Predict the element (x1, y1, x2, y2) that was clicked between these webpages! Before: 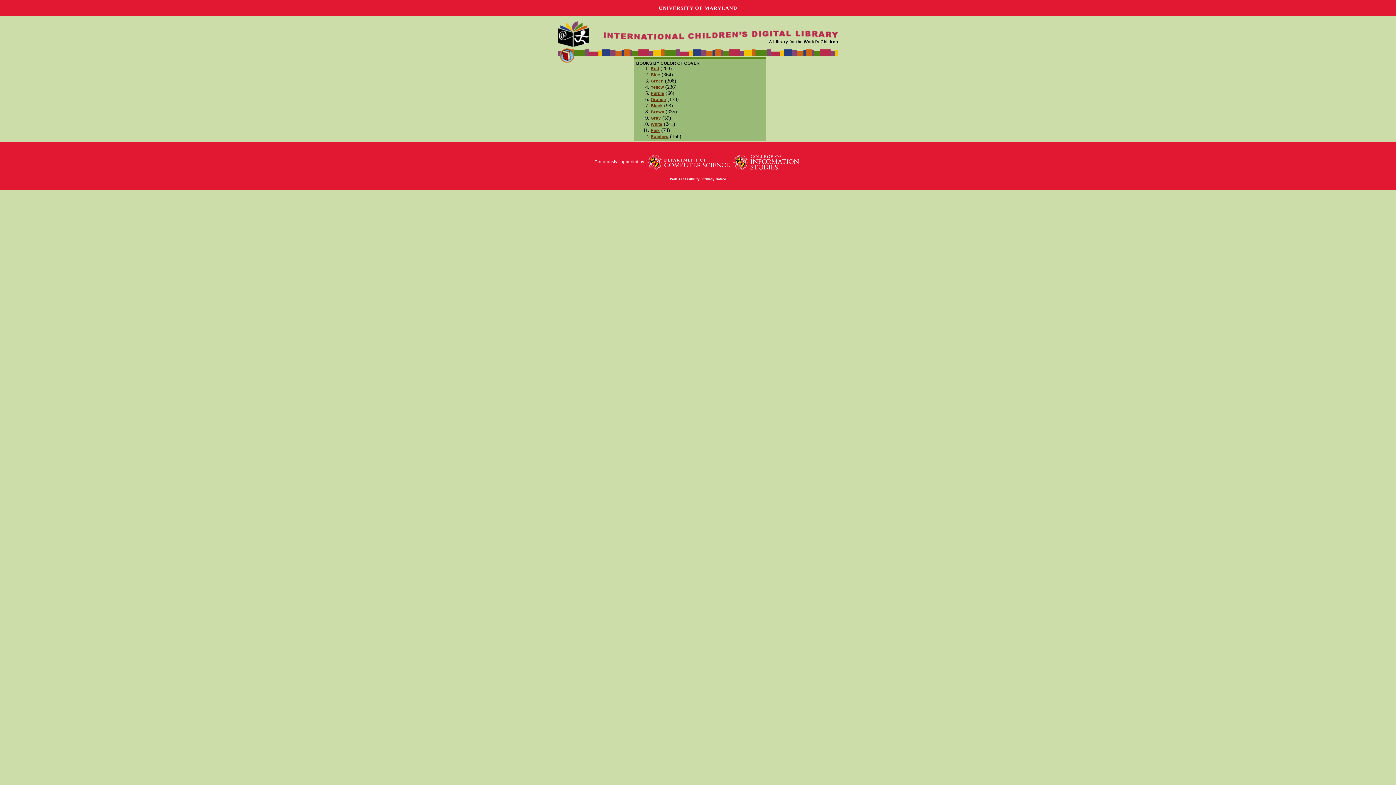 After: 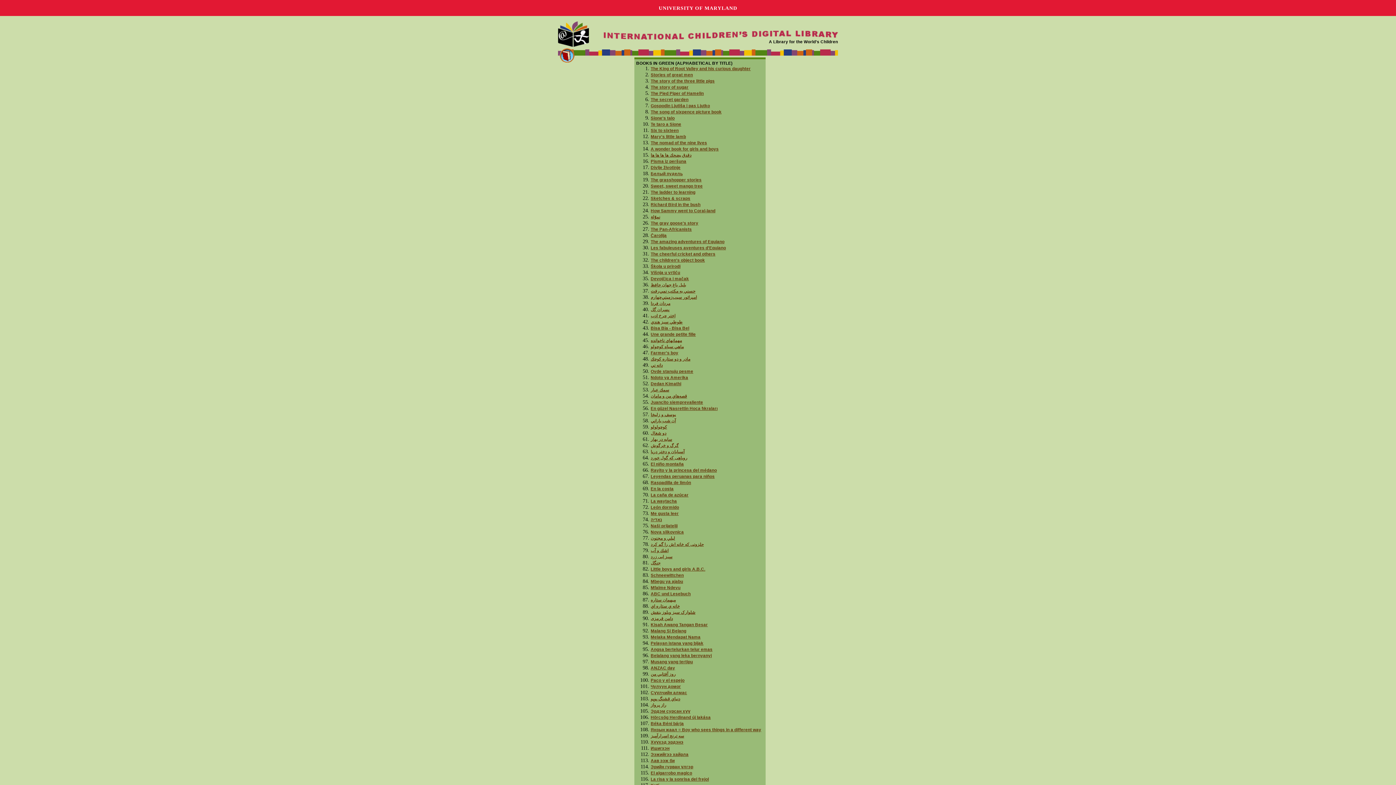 Action: bbox: (650, 78, 663, 83) label: Green